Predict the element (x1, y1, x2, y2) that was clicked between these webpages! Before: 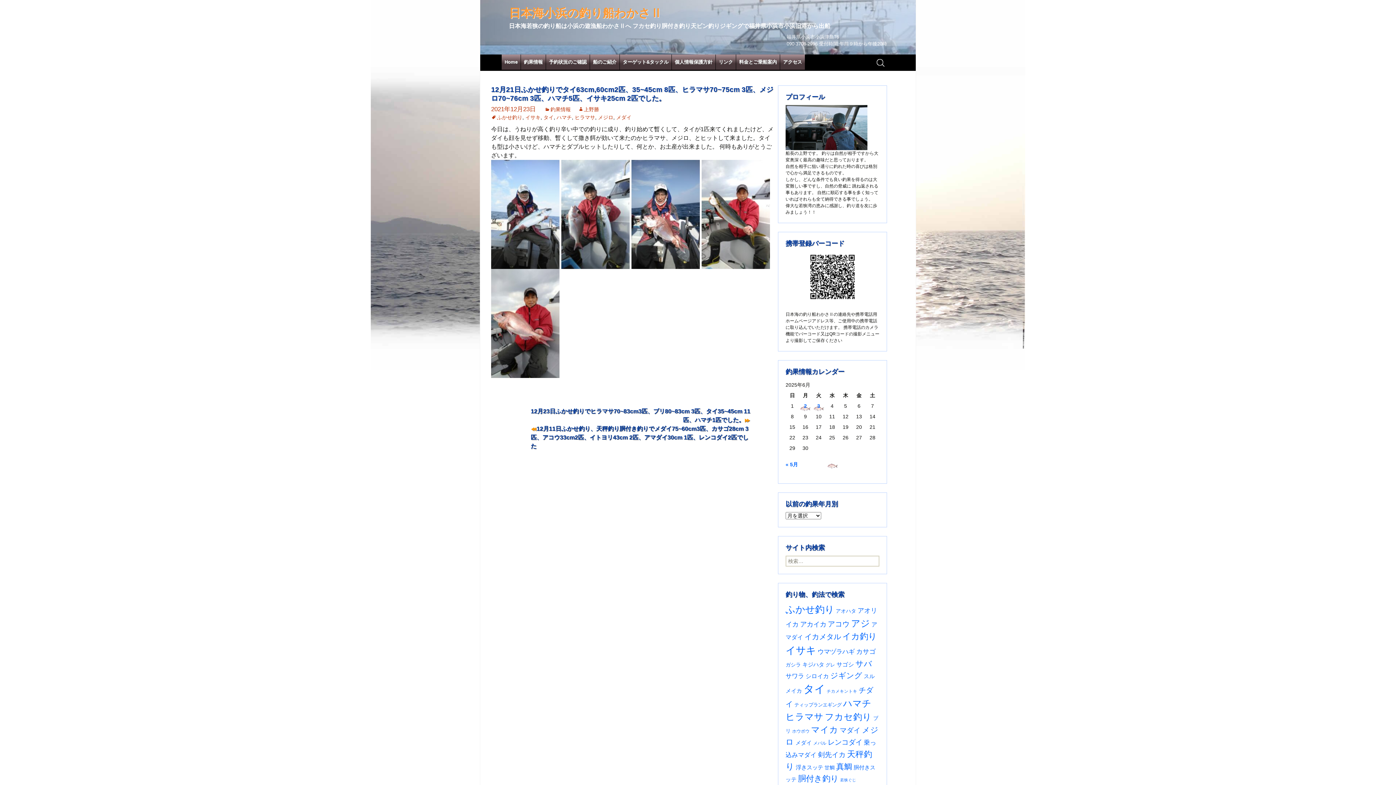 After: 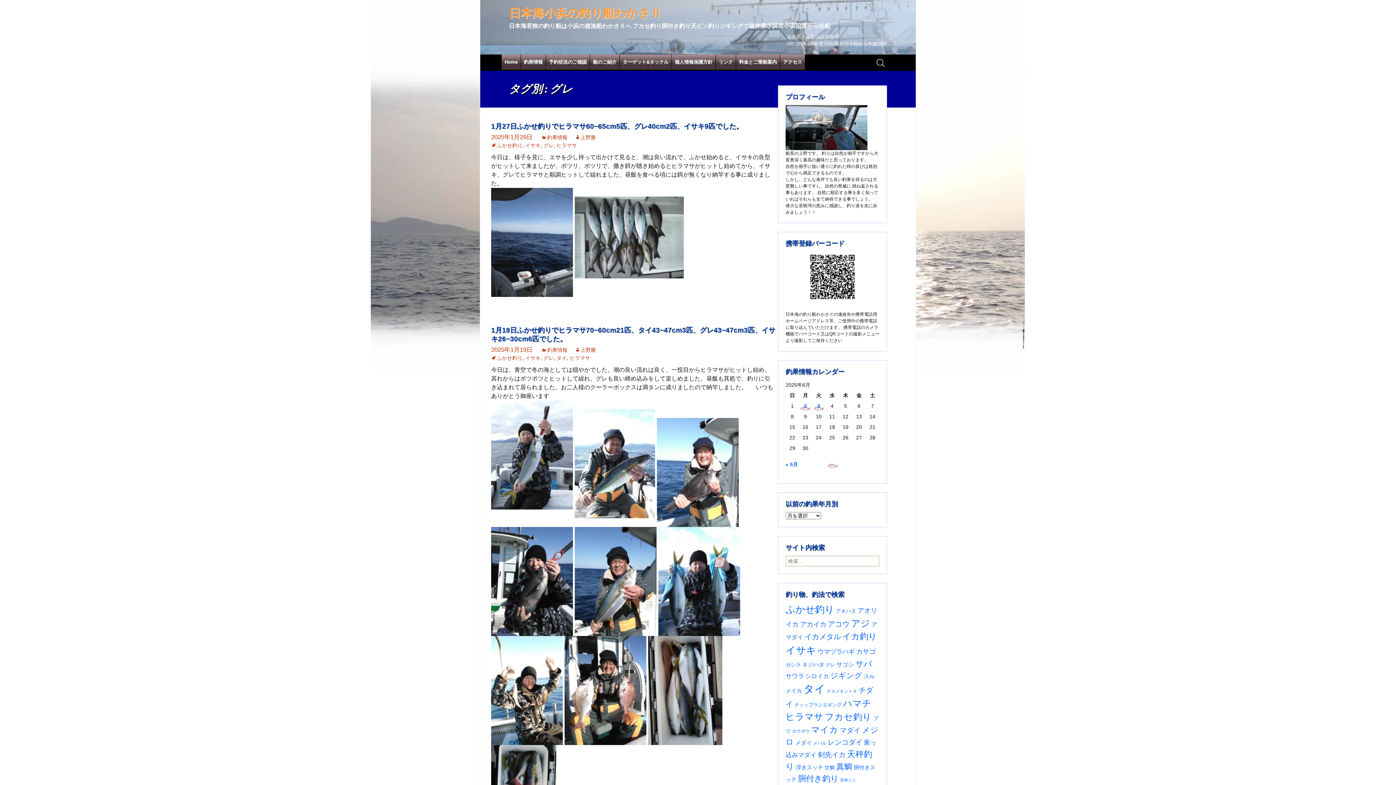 Action: bbox: (825, 662, 835, 668) label: グレ (27個の項目)